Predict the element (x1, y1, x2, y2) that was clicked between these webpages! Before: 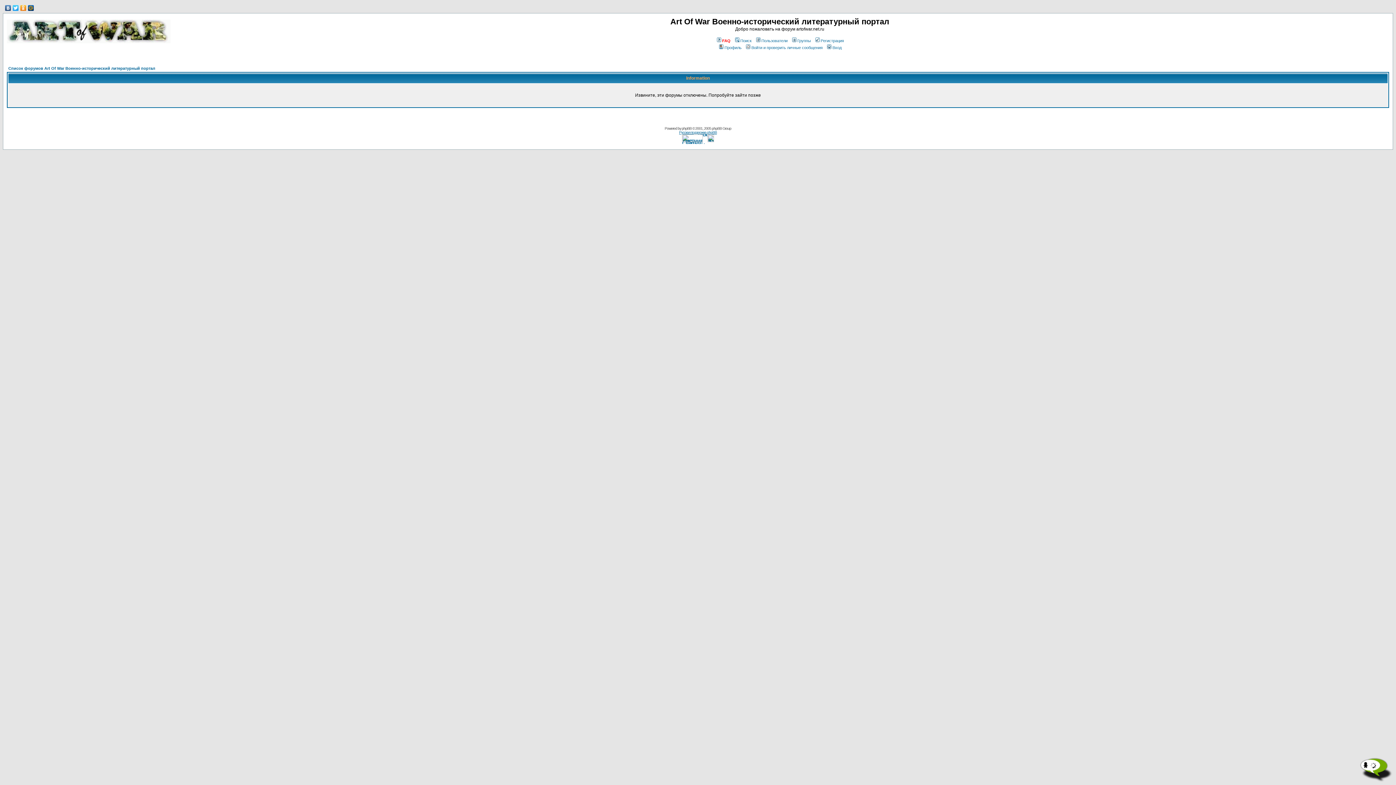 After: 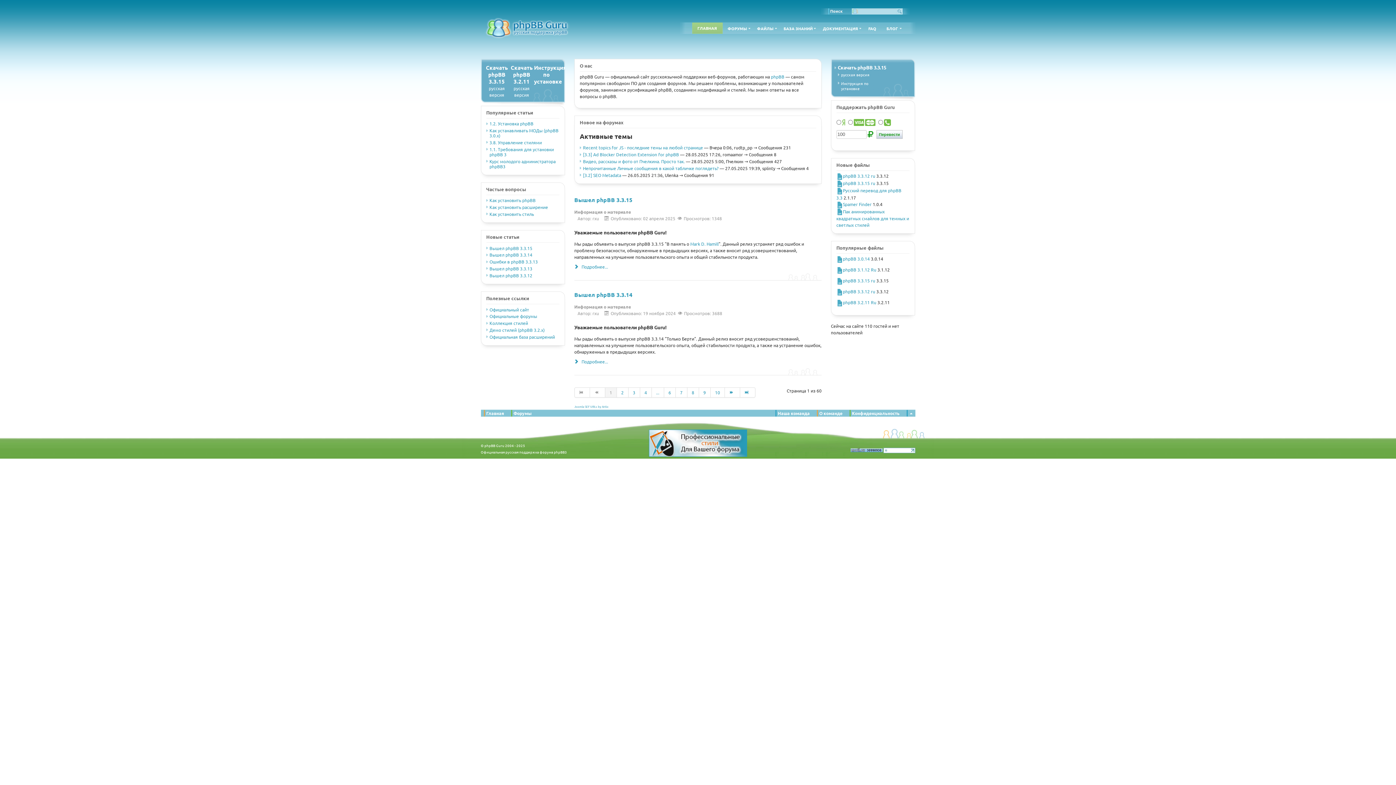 Action: bbox: (679, 130, 717, 134) label: Русская поддержка phpBB